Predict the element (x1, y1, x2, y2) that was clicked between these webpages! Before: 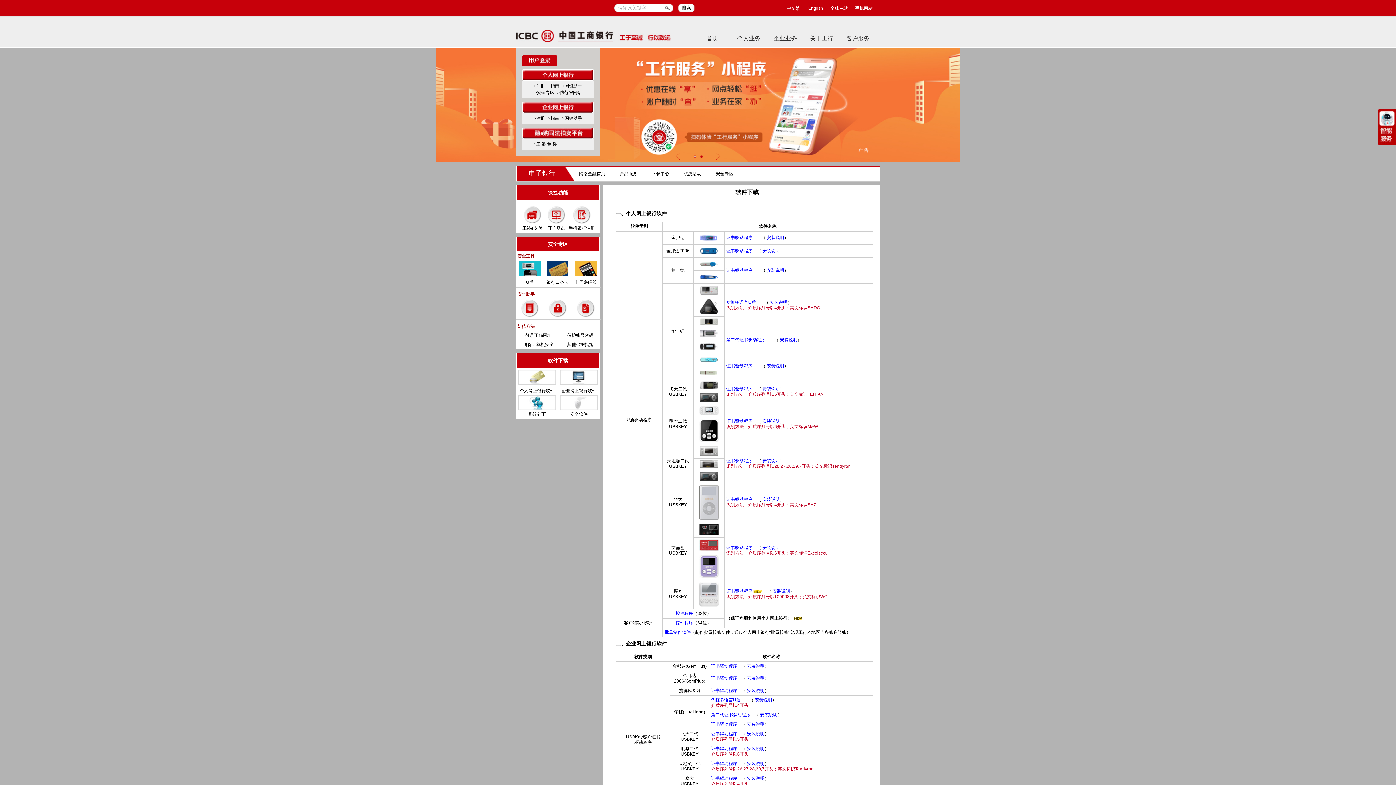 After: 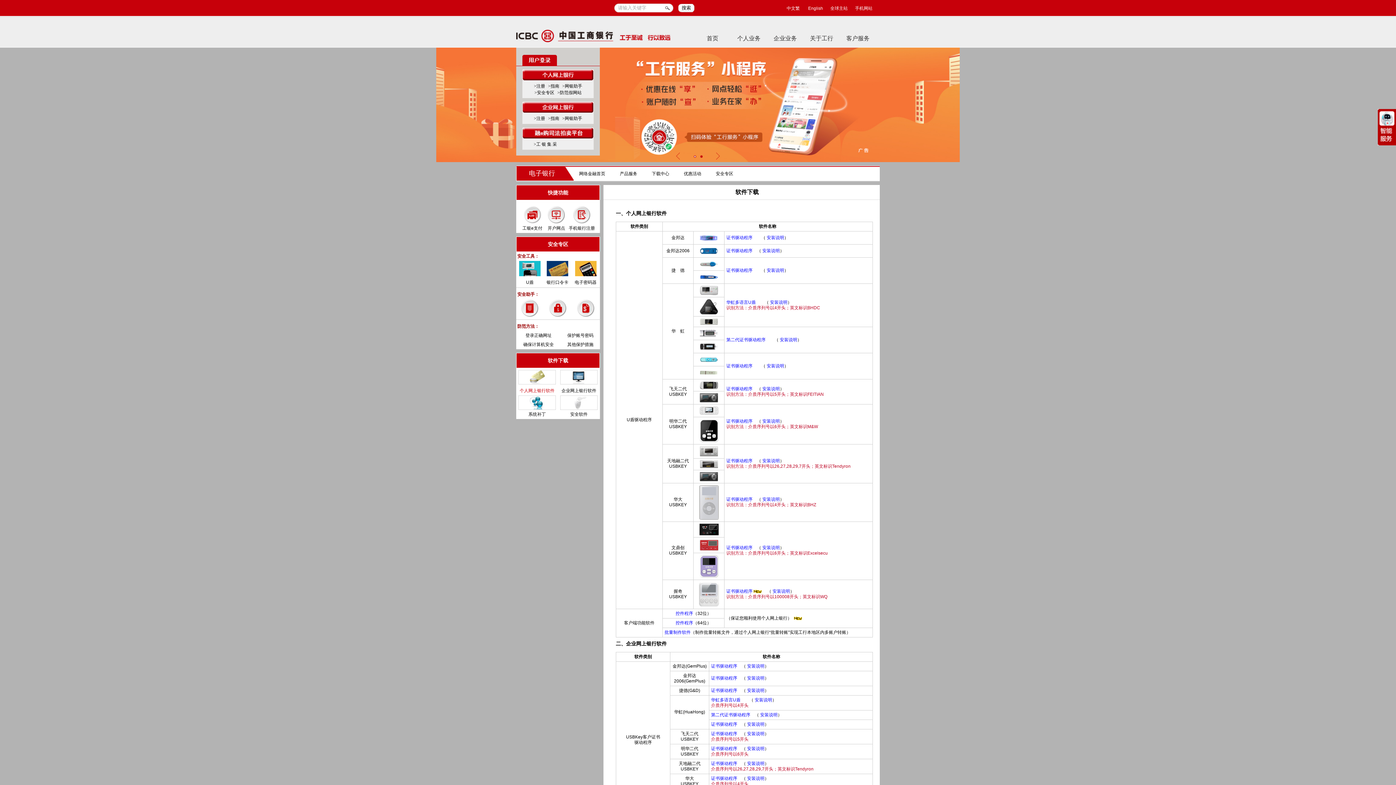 Action: label: 个人网上银行软件 bbox: (519, 388, 554, 393)